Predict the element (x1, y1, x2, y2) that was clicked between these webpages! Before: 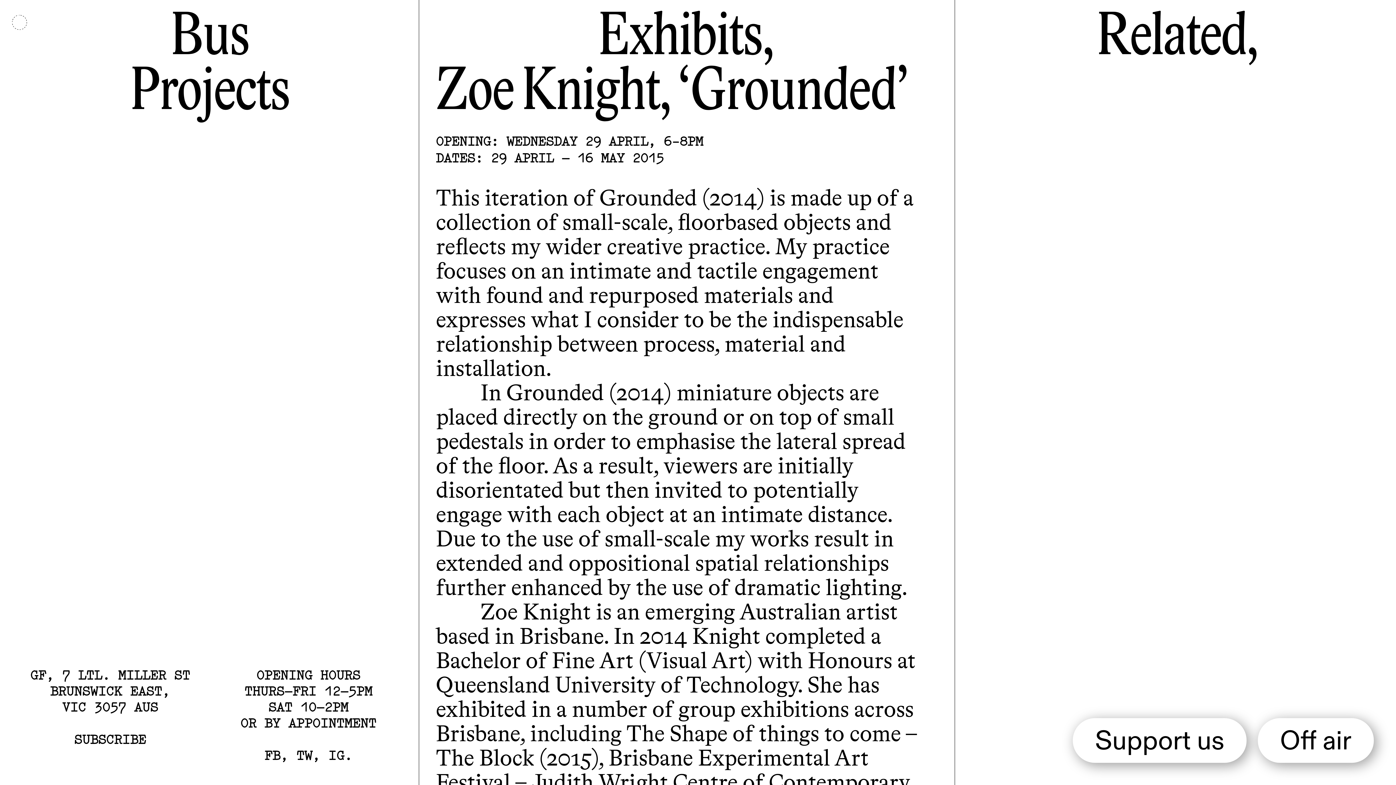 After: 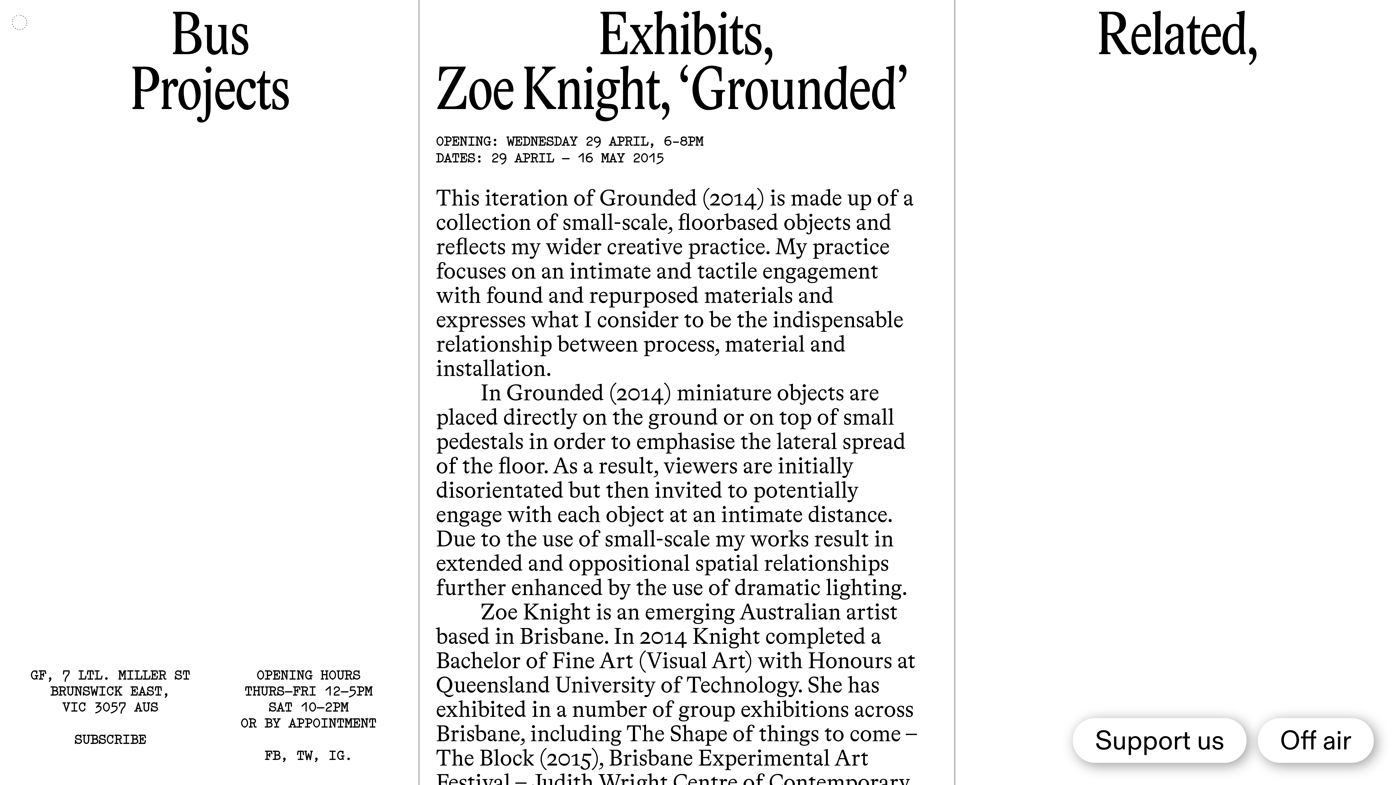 Action: bbox: (296, 746, 312, 763) label: TW